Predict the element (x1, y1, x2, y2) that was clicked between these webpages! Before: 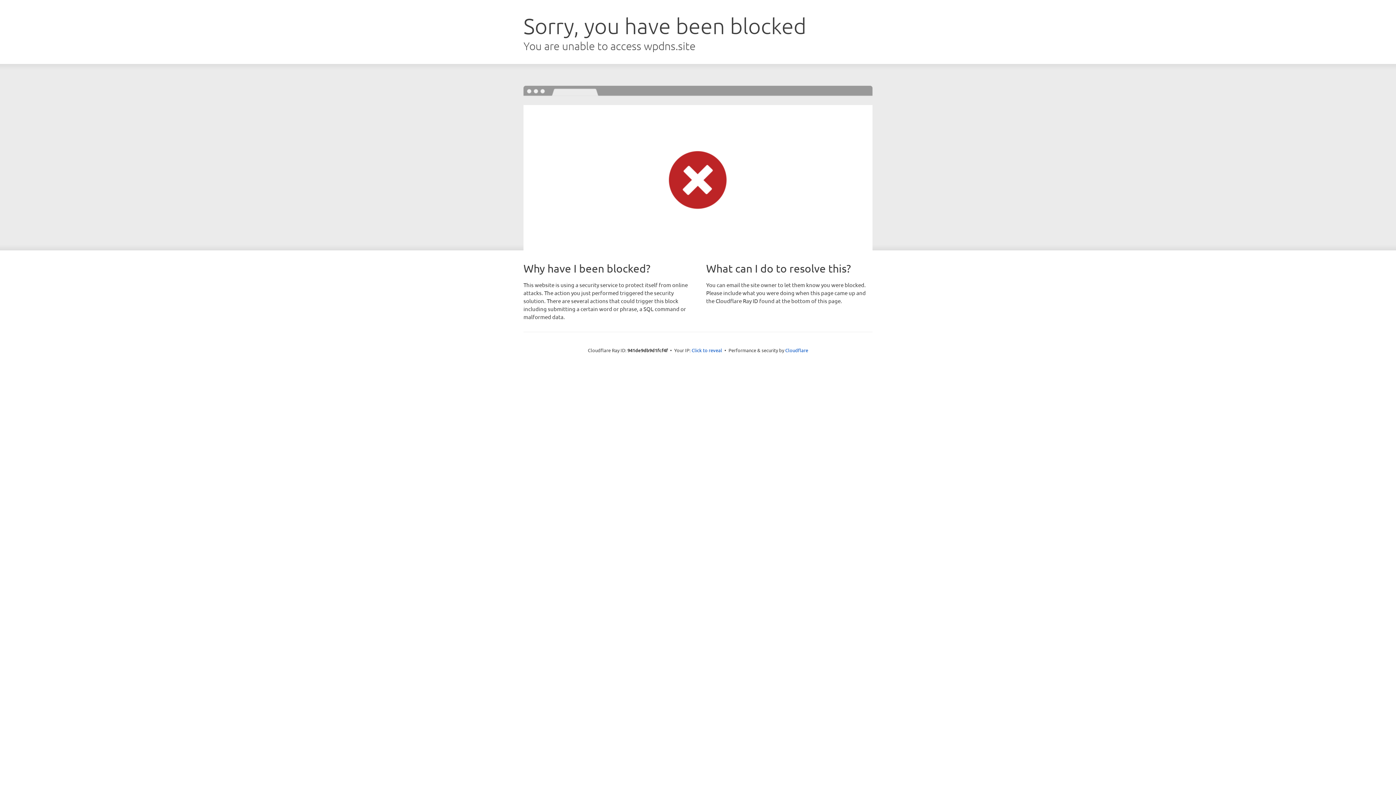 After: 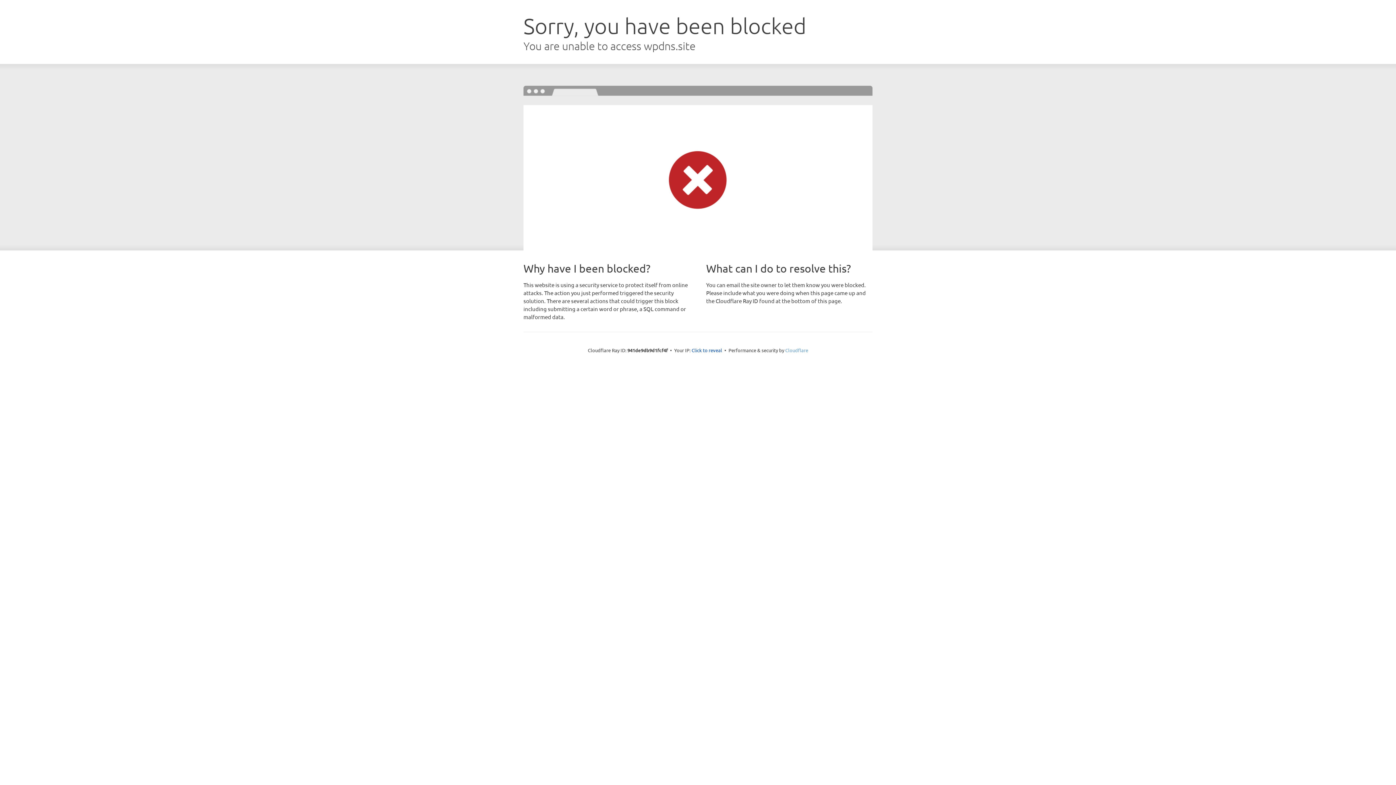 Action: bbox: (785, 347, 808, 353) label: Cloudflare